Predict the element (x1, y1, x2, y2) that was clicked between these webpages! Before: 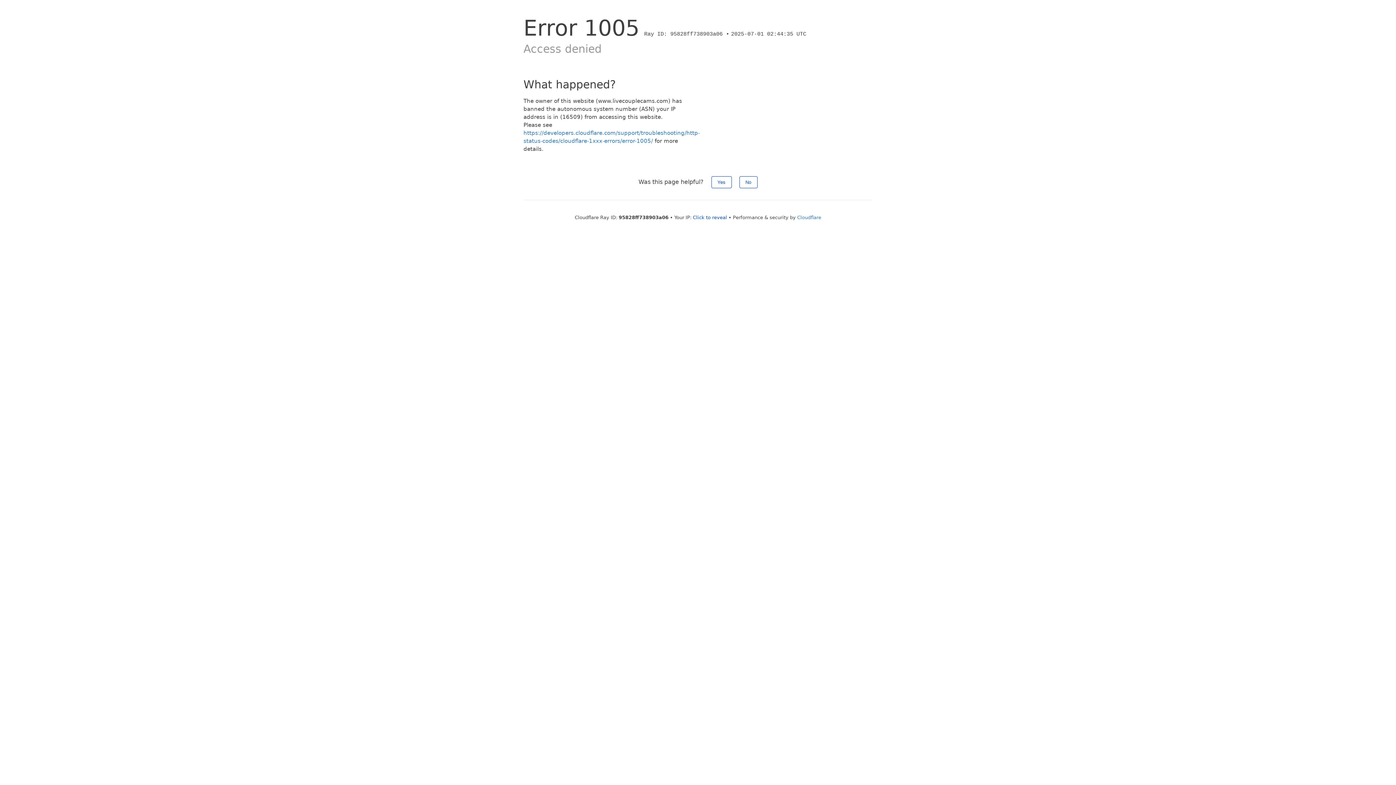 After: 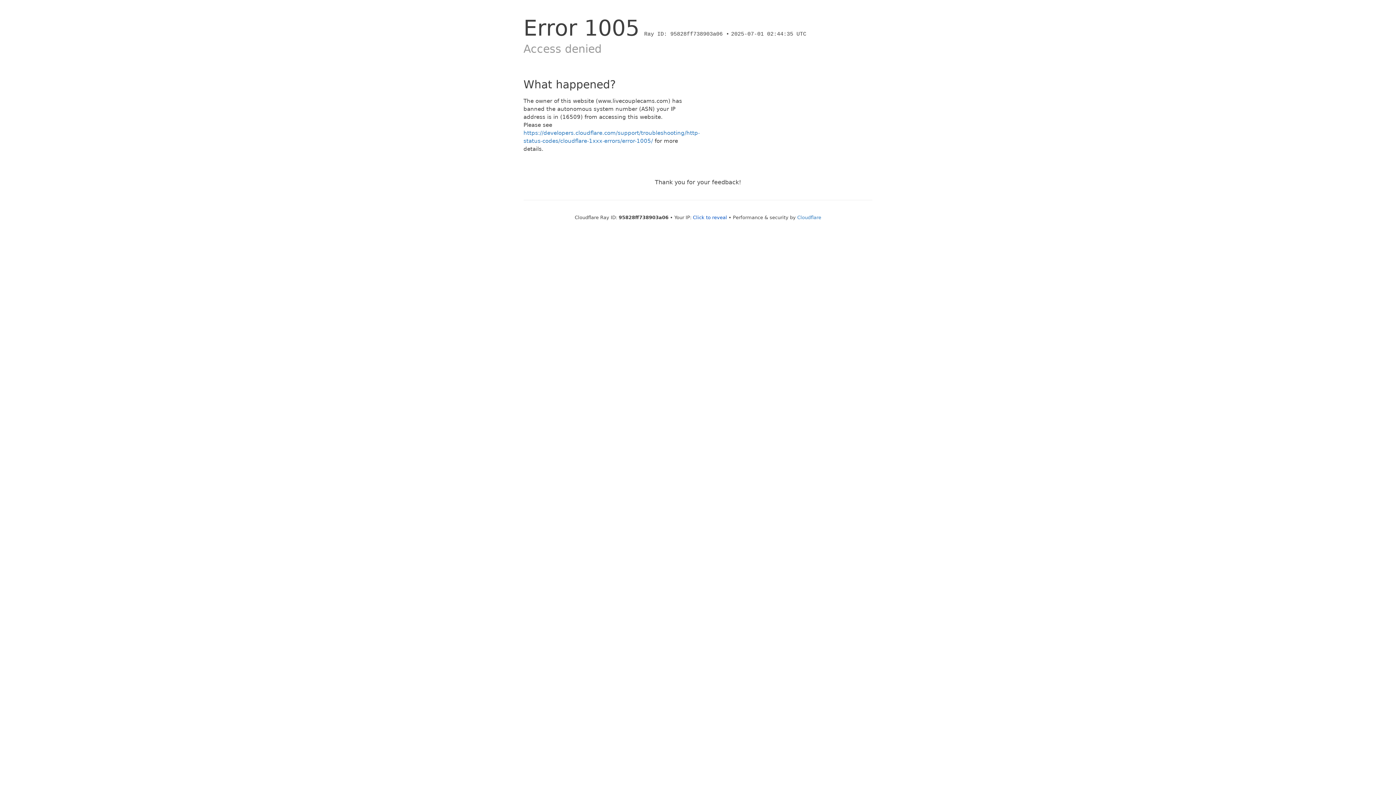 Action: bbox: (711, 176, 731, 188) label: Yes